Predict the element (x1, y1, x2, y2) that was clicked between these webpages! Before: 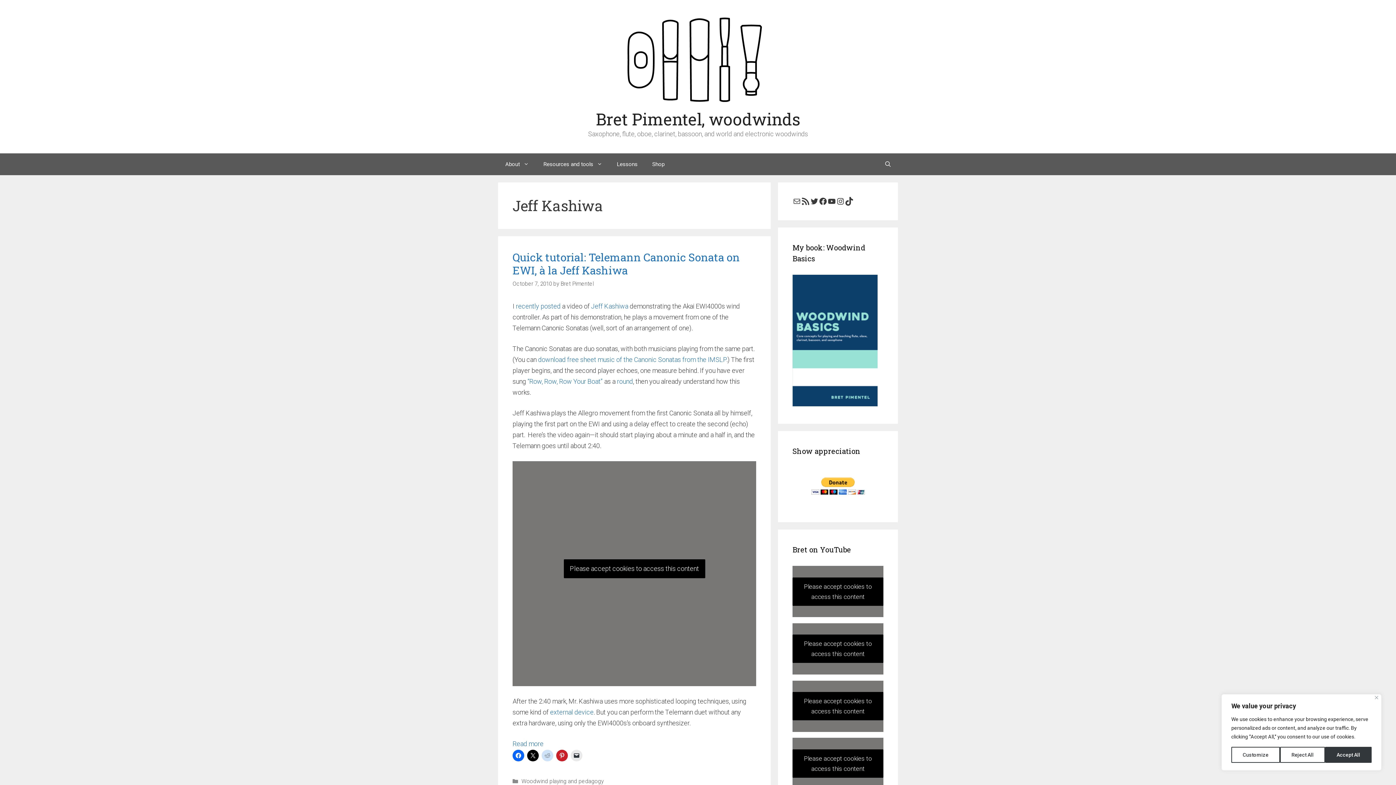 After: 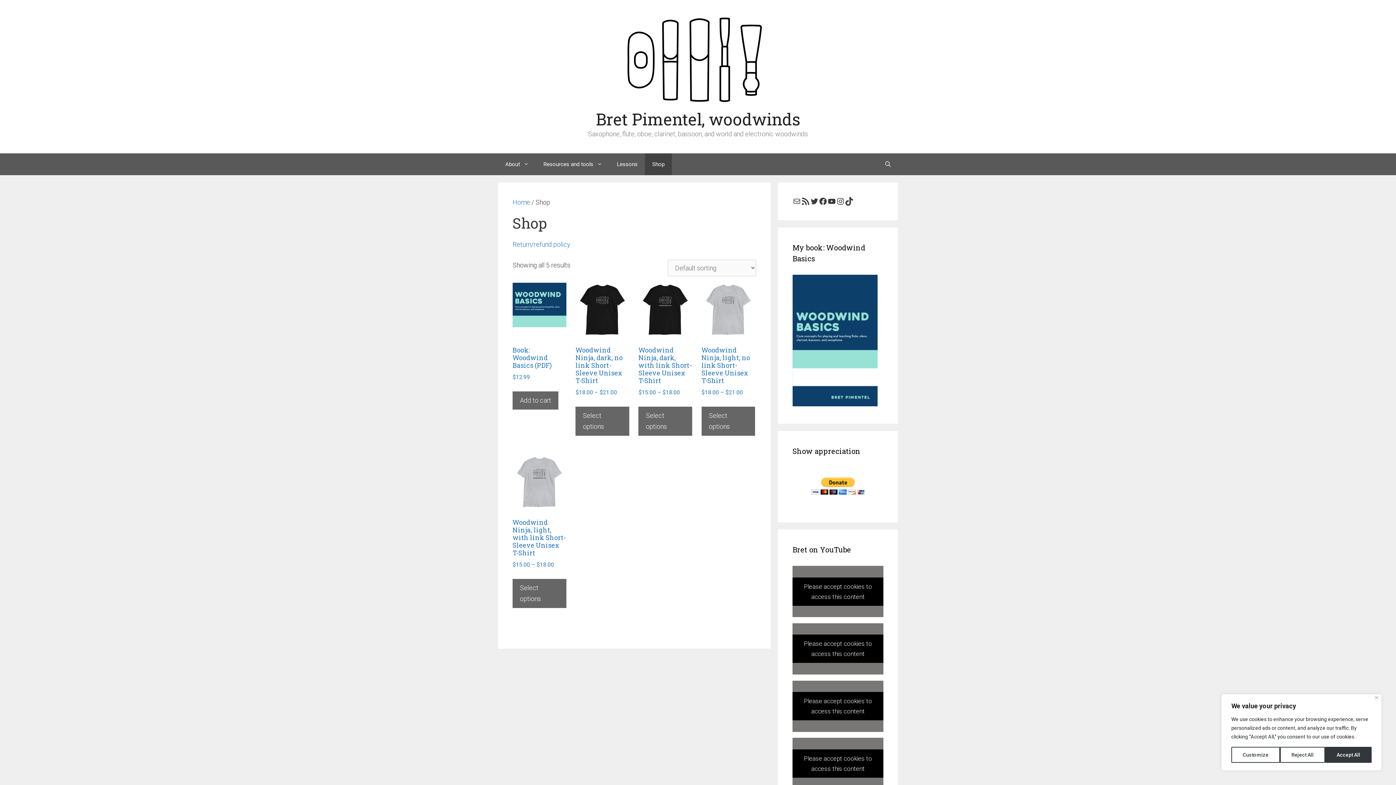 Action: bbox: (645, 153, 672, 175) label: Shop